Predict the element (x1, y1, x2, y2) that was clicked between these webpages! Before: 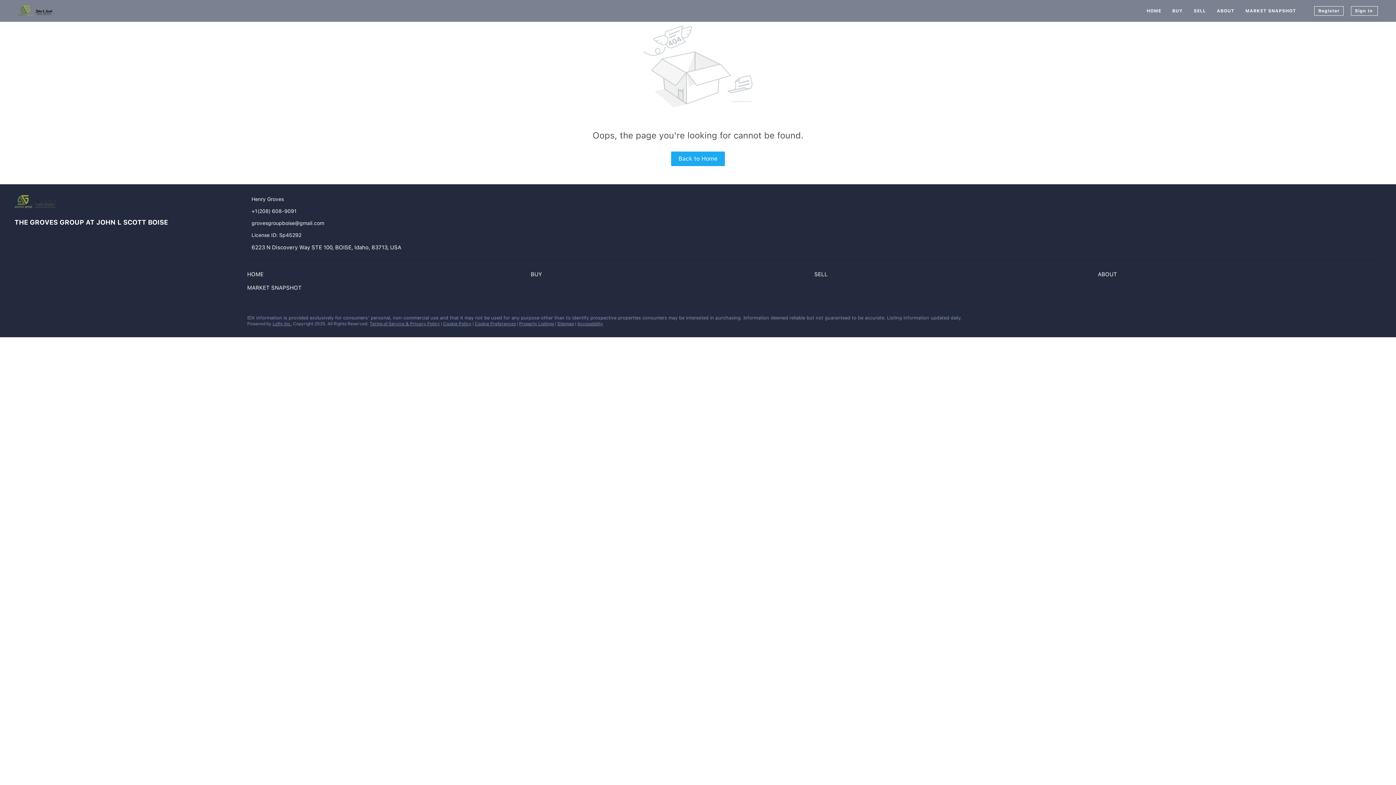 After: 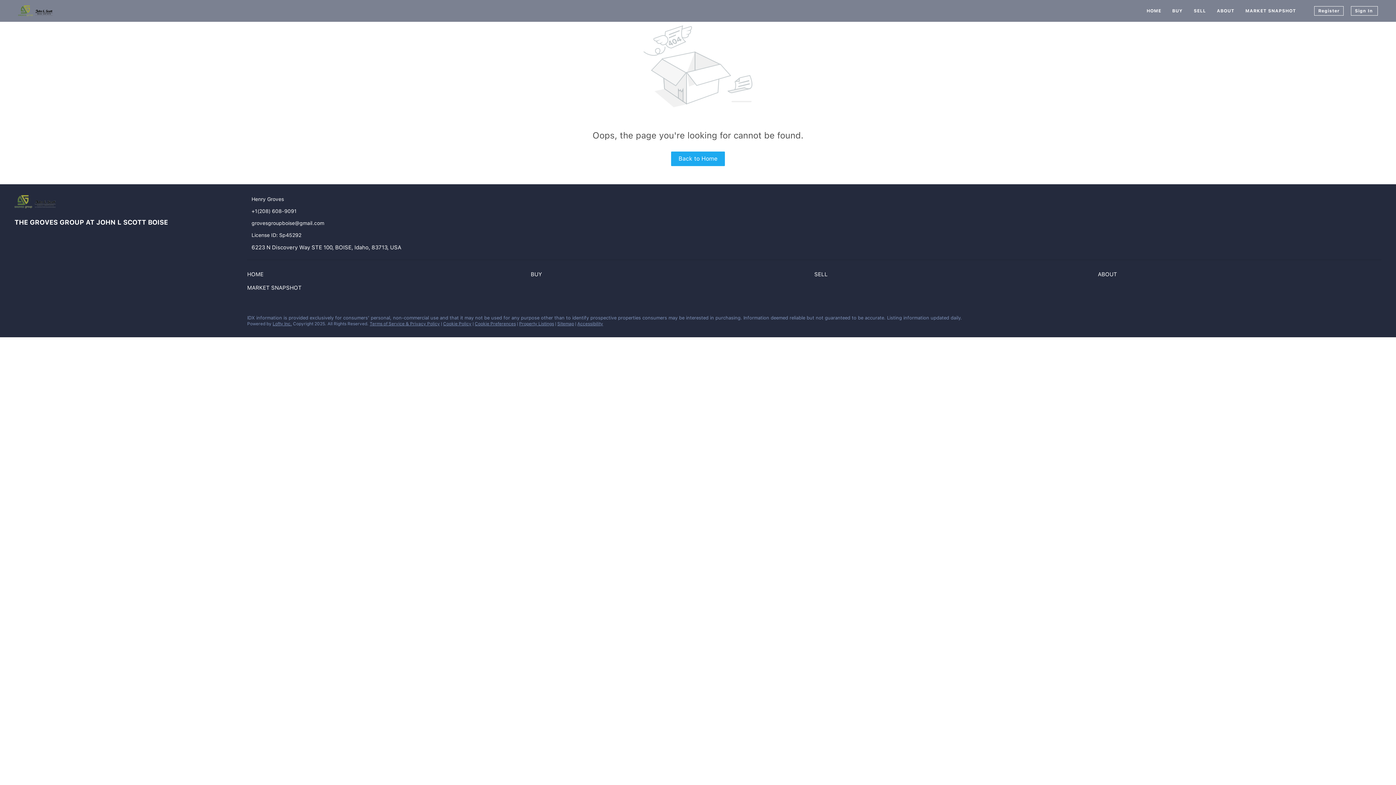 Action: label: facebook bbox: (14, 314, 25, 325)